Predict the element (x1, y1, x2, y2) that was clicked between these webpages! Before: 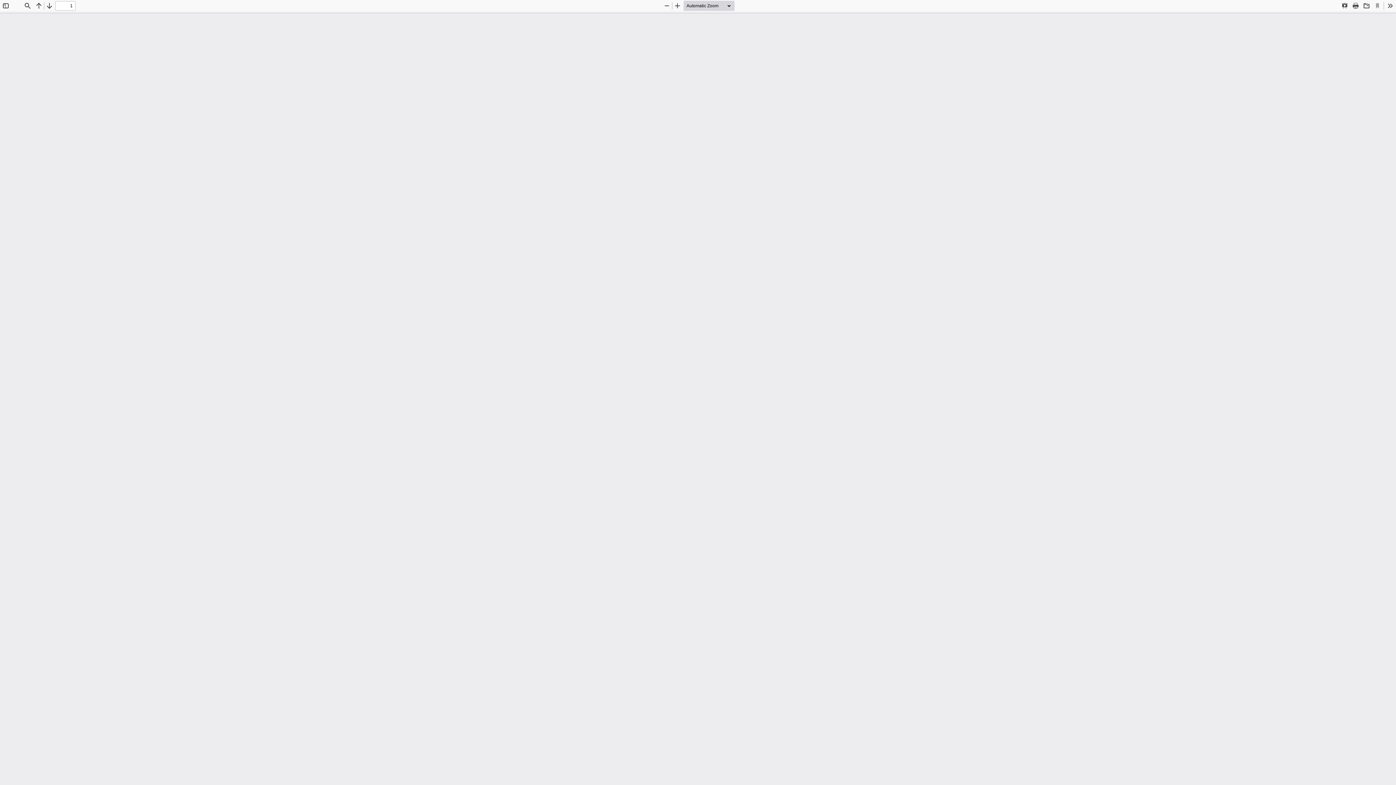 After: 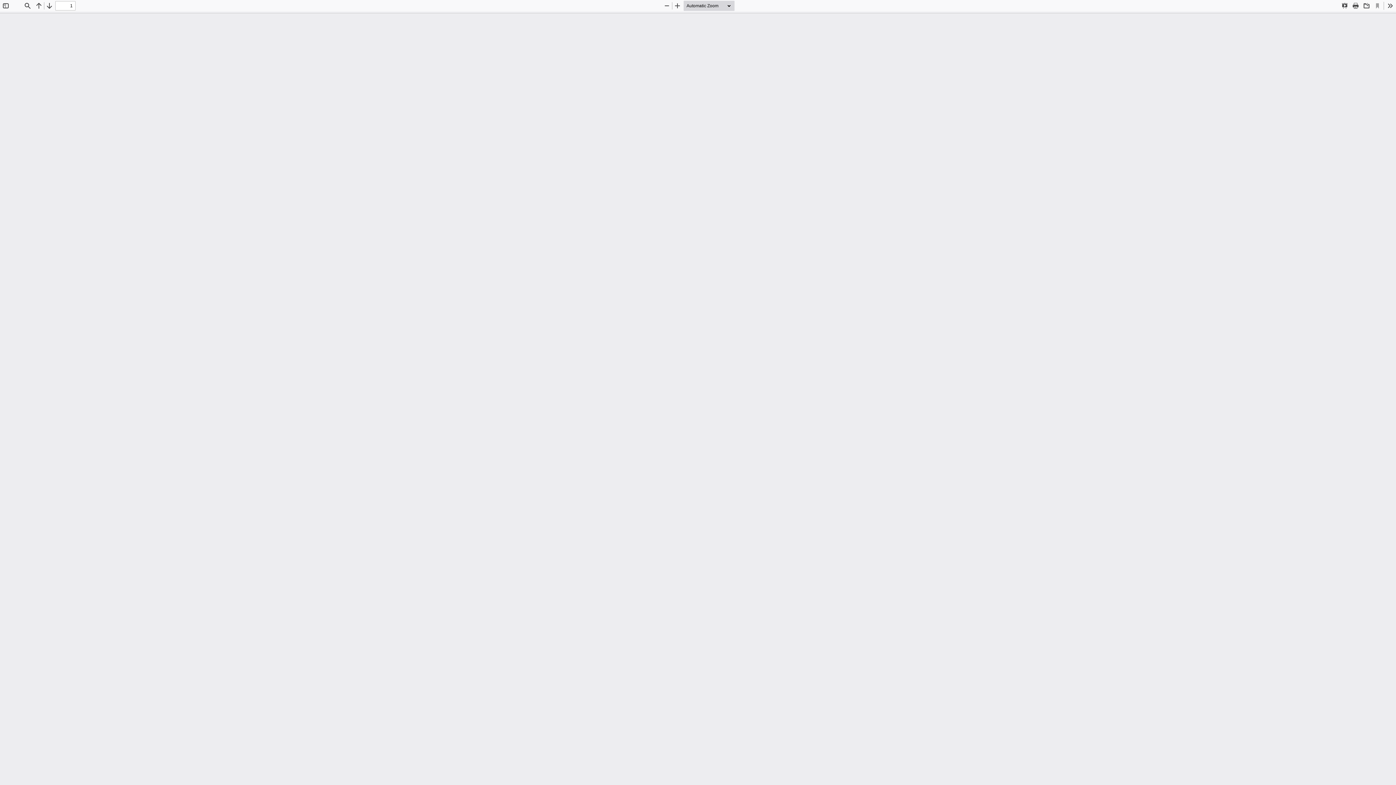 Action: bbox: (44, 0, 54, 10) label: Next